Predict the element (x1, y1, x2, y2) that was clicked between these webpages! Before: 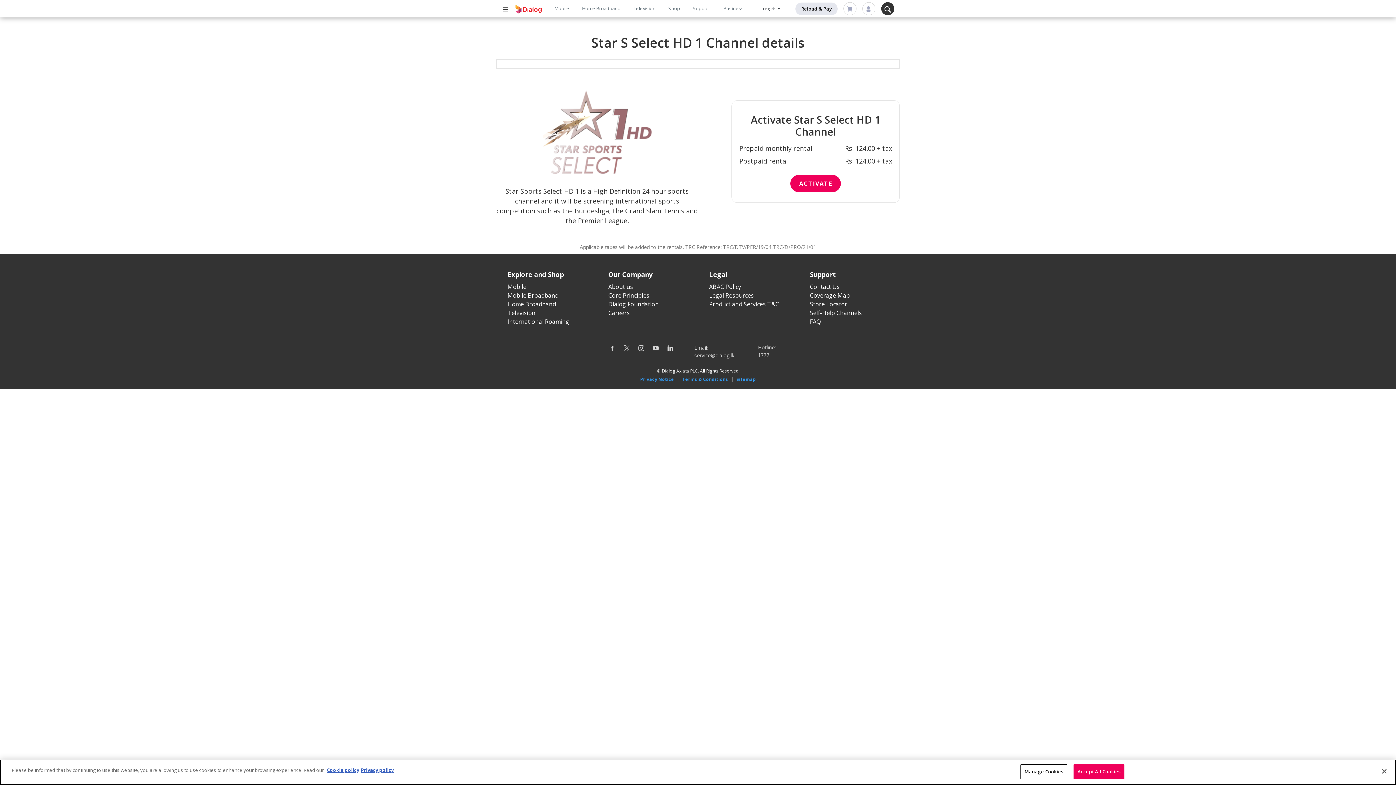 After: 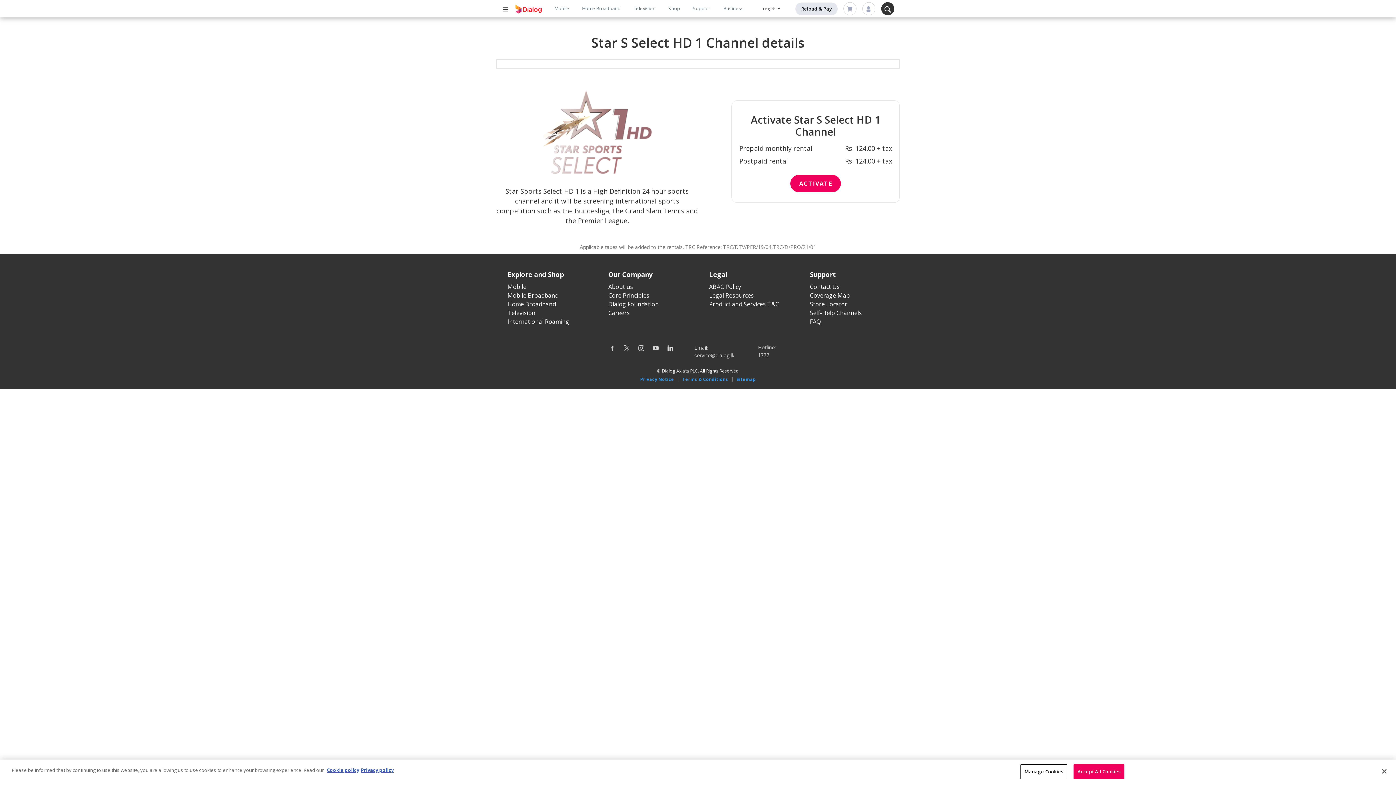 Action: bbox: (810, 270, 836, 278) label: Support